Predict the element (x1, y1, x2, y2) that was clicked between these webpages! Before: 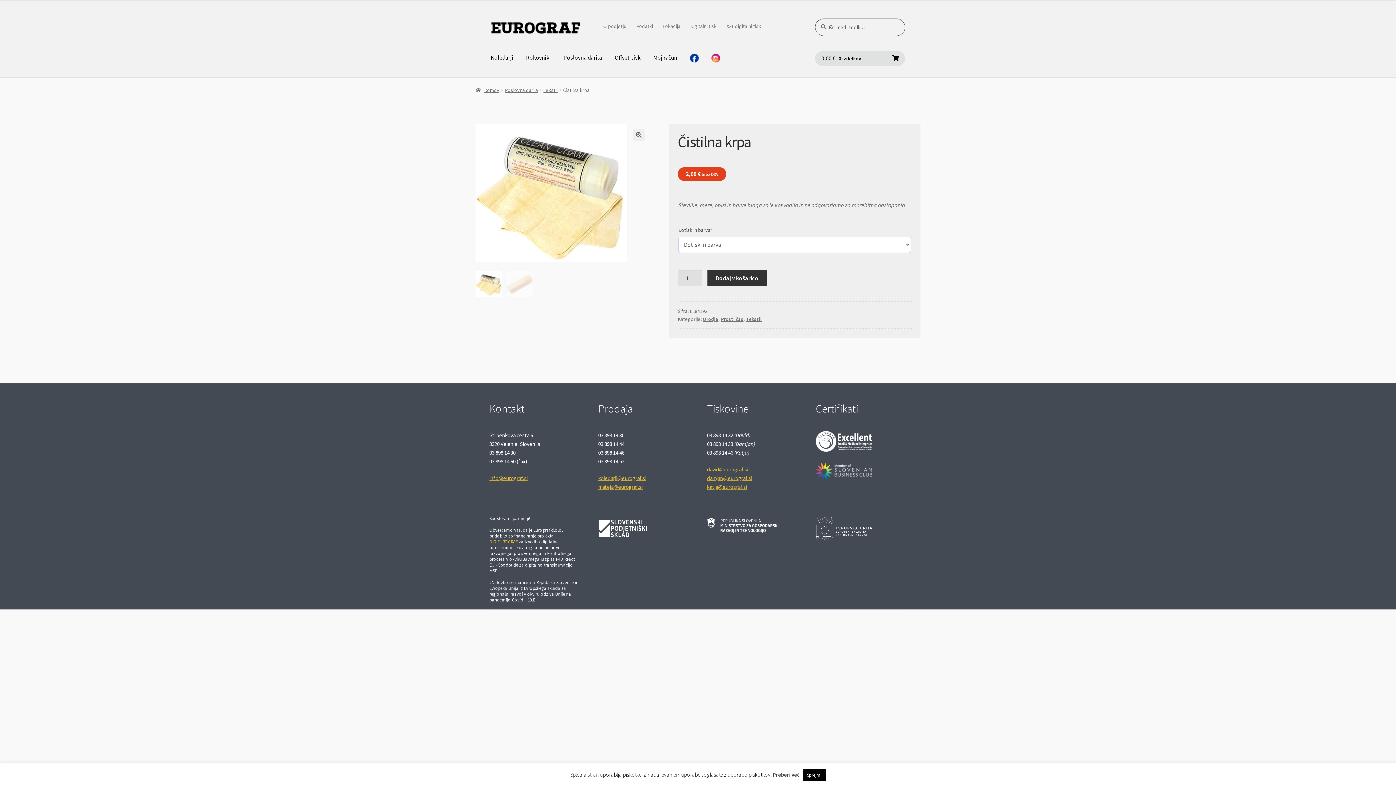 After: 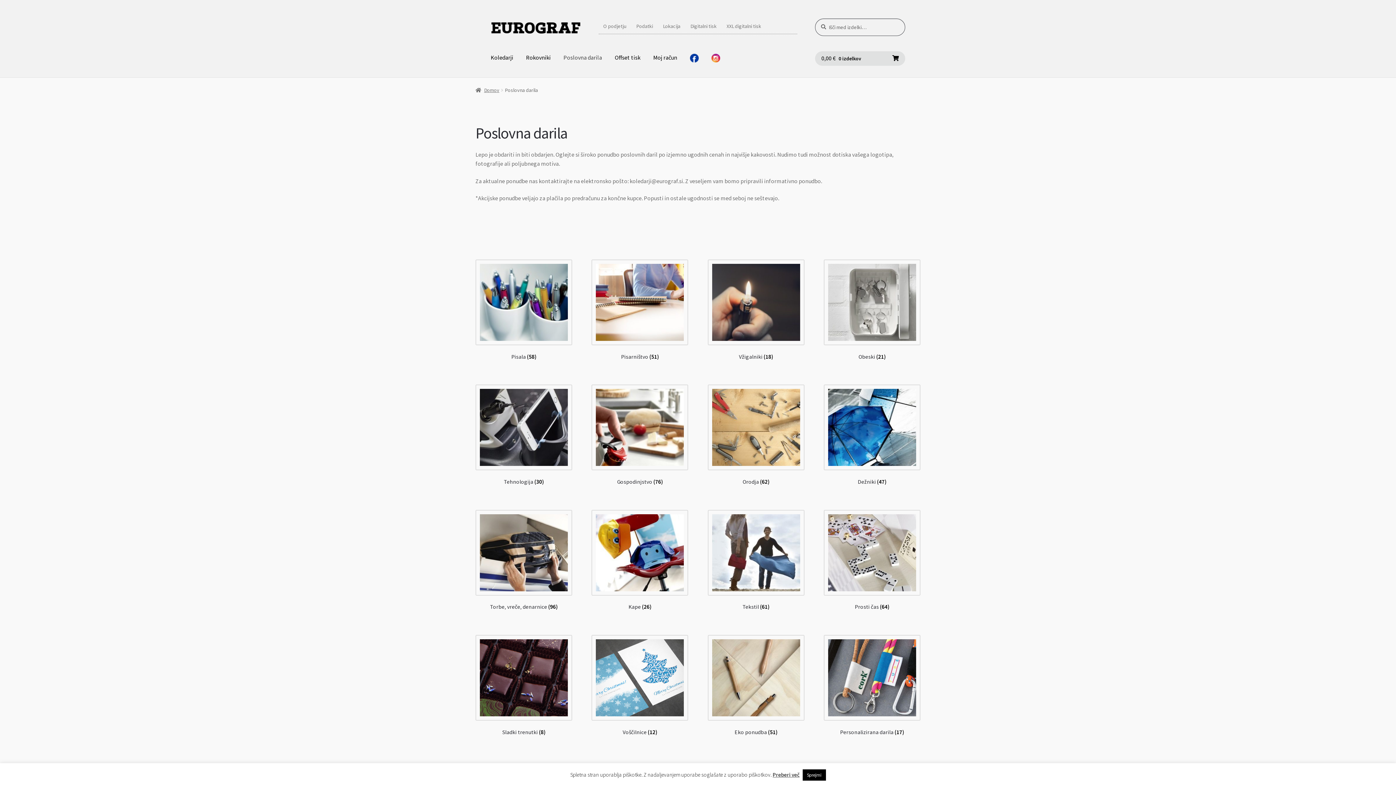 Action: label: Poslovna darila bbox: (504, 86, 538, 93)